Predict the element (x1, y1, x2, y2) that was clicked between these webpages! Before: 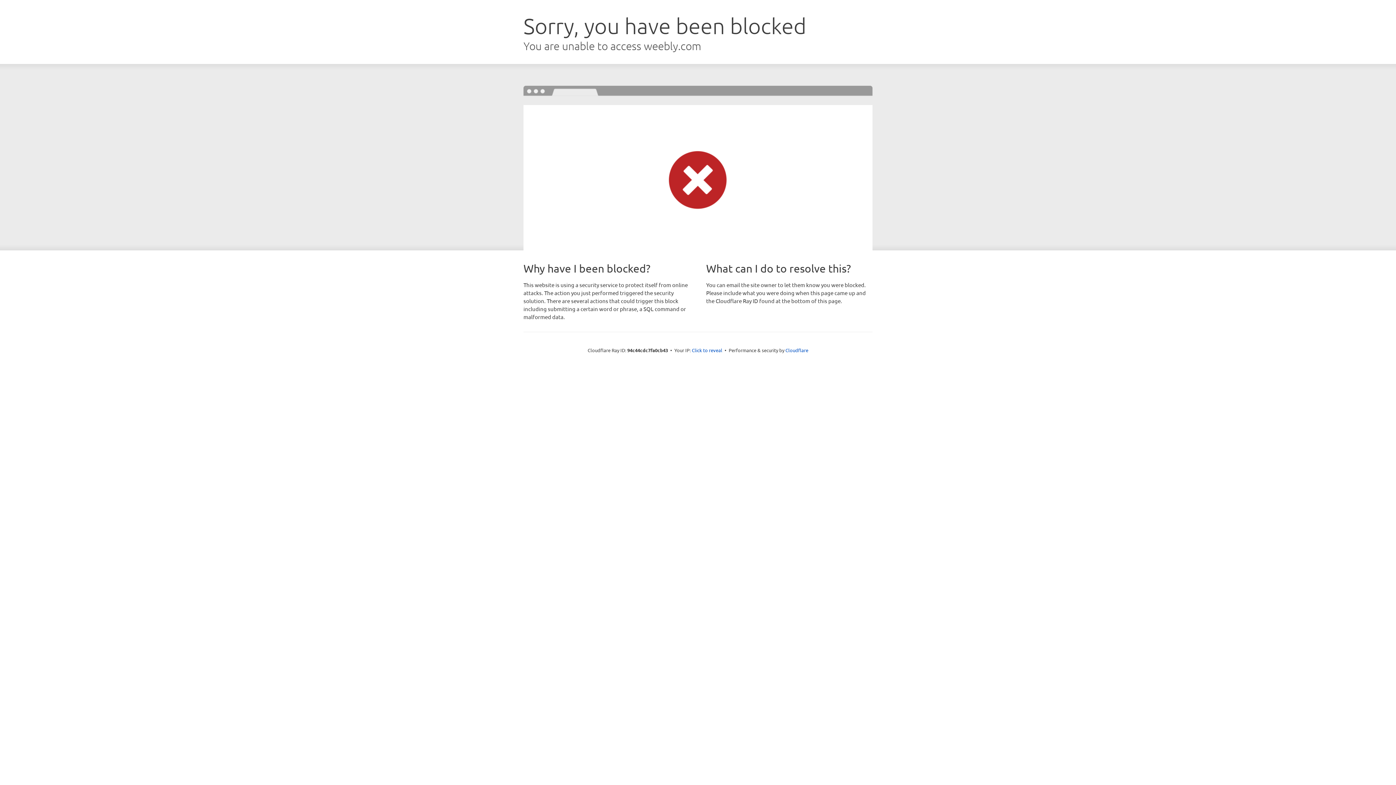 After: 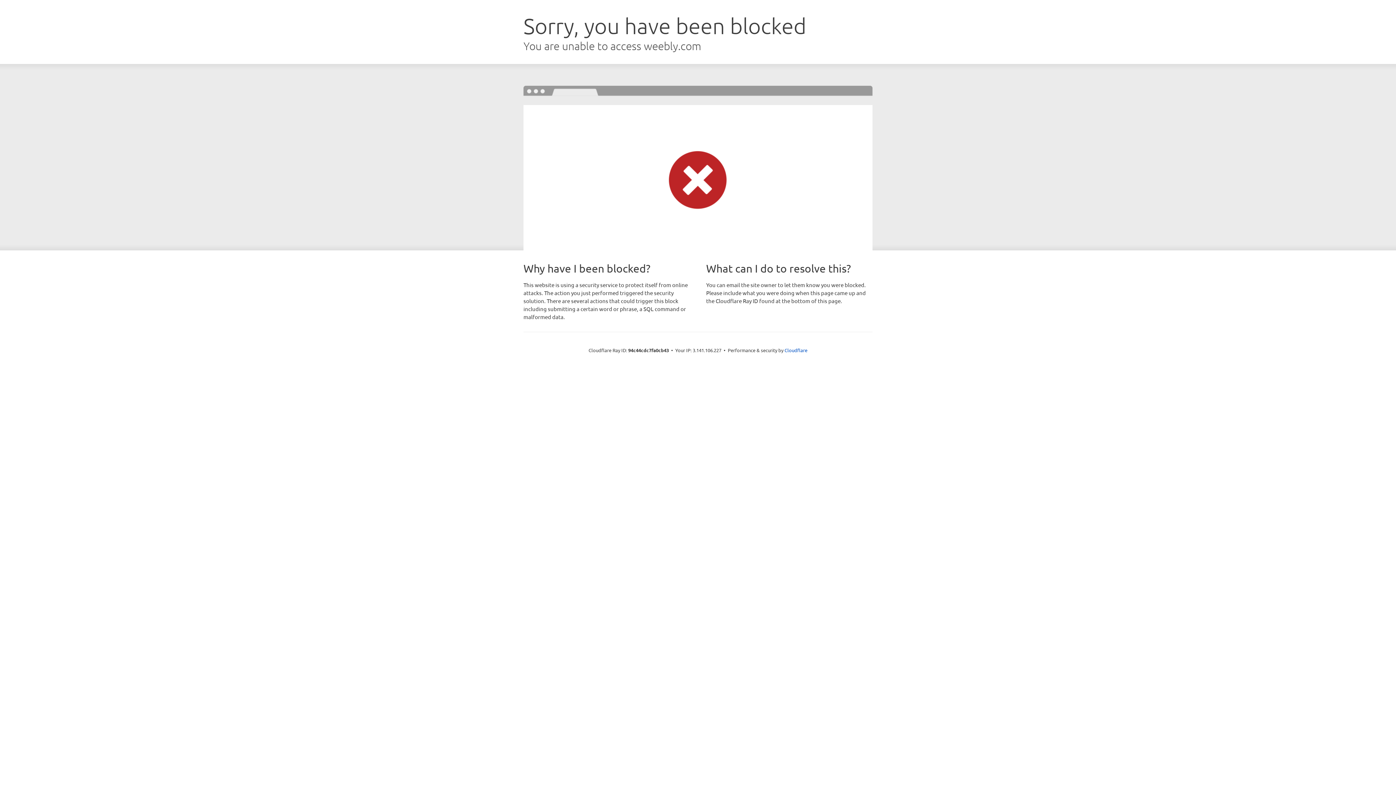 Action: label: Click to reveal bbox: (692, 346, 722, 353)